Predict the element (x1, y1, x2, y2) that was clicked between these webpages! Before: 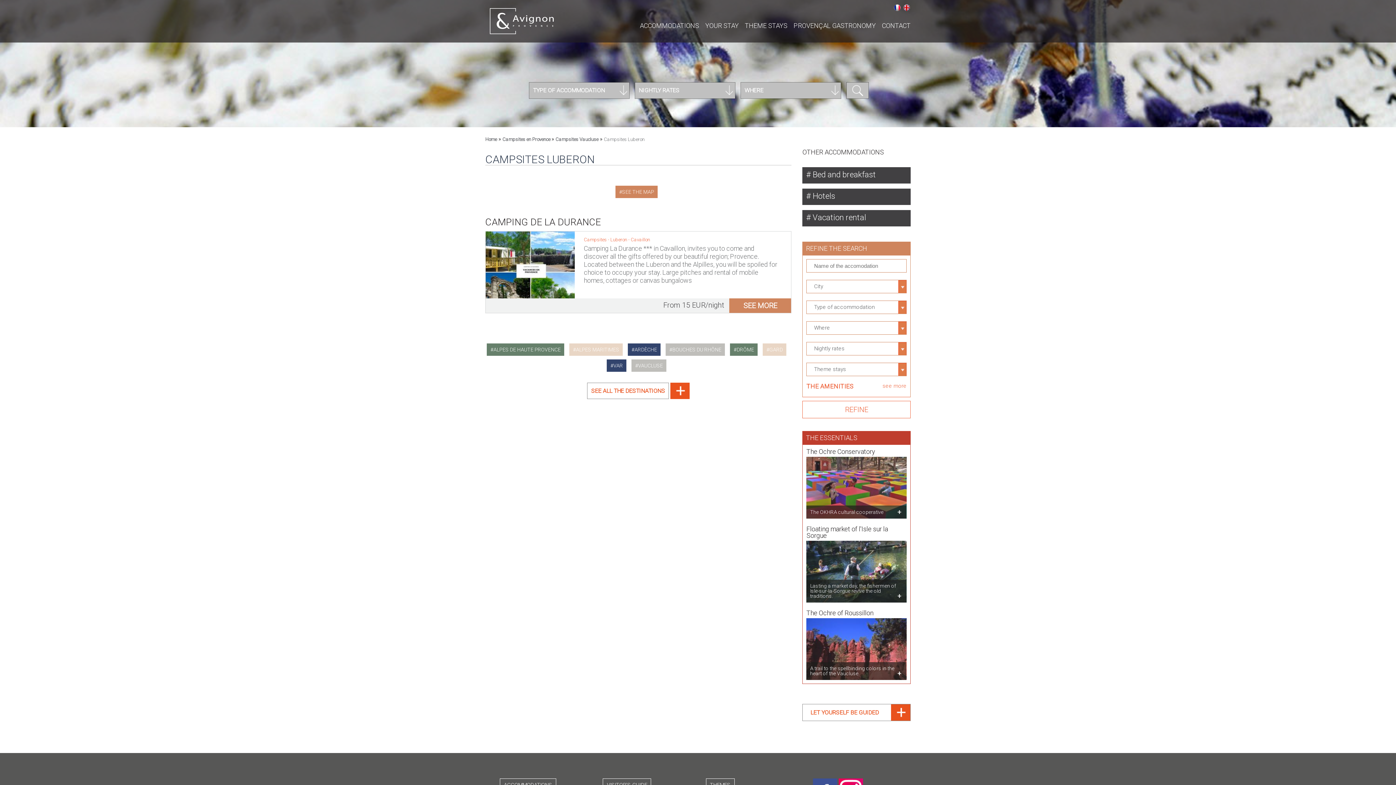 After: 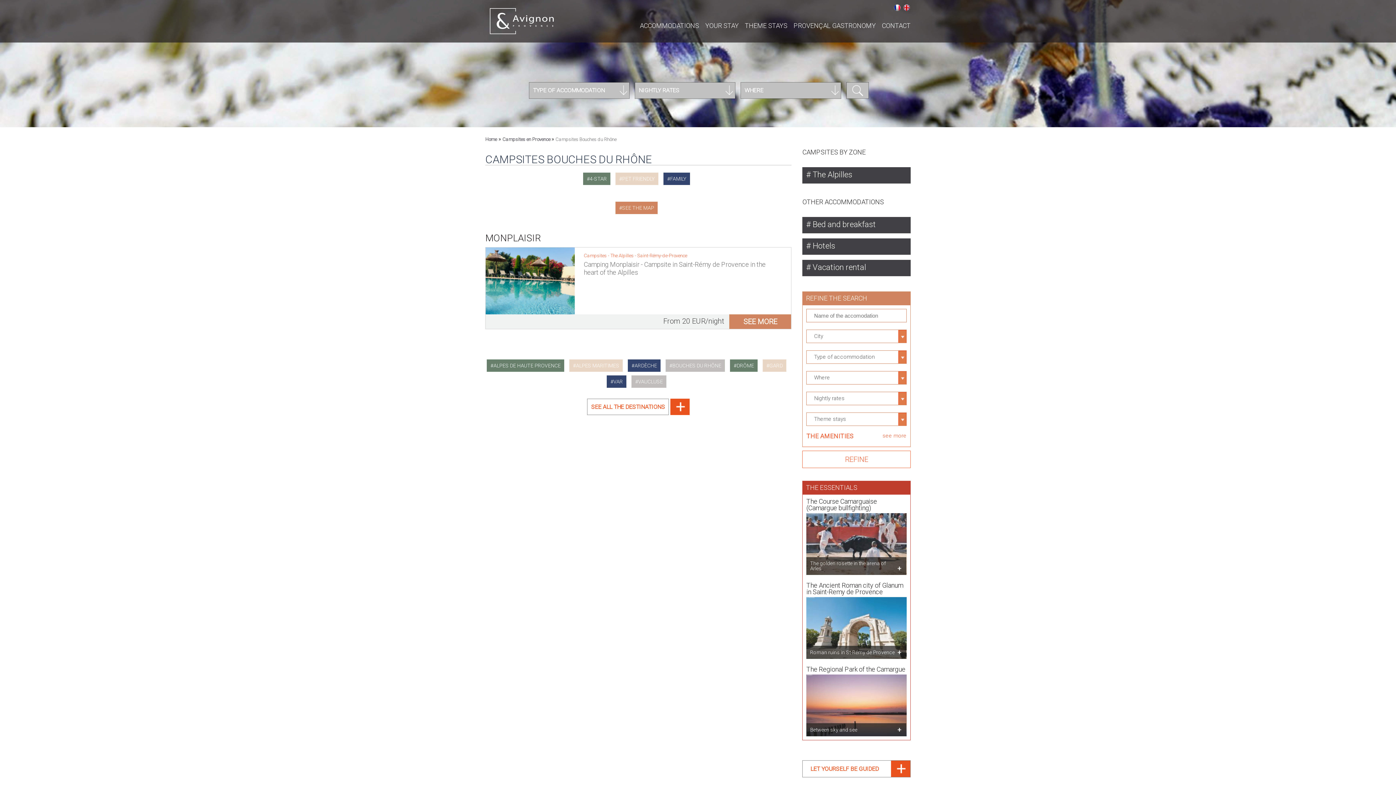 Action: label: BOUCHES DU RHÔNE bbox: (665, 343, 725, 356)